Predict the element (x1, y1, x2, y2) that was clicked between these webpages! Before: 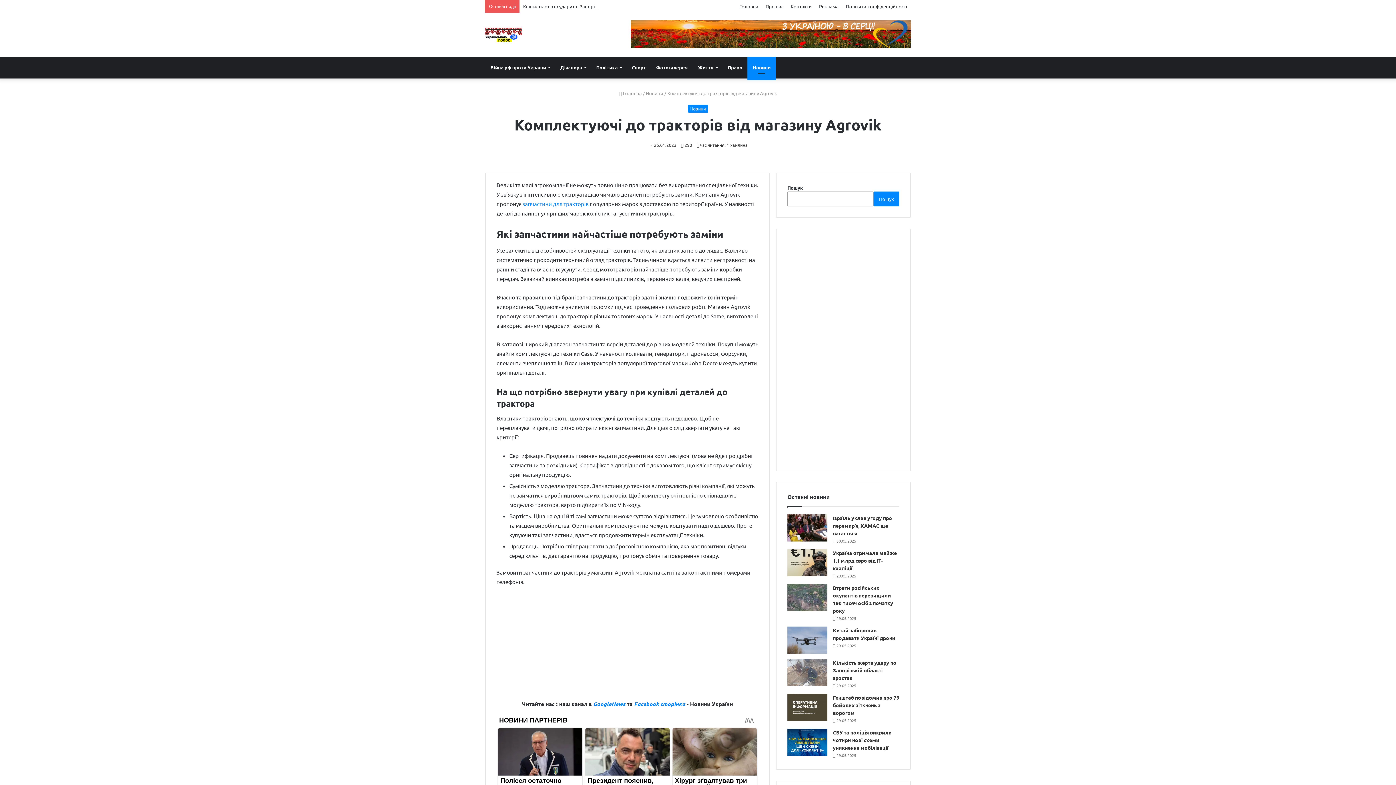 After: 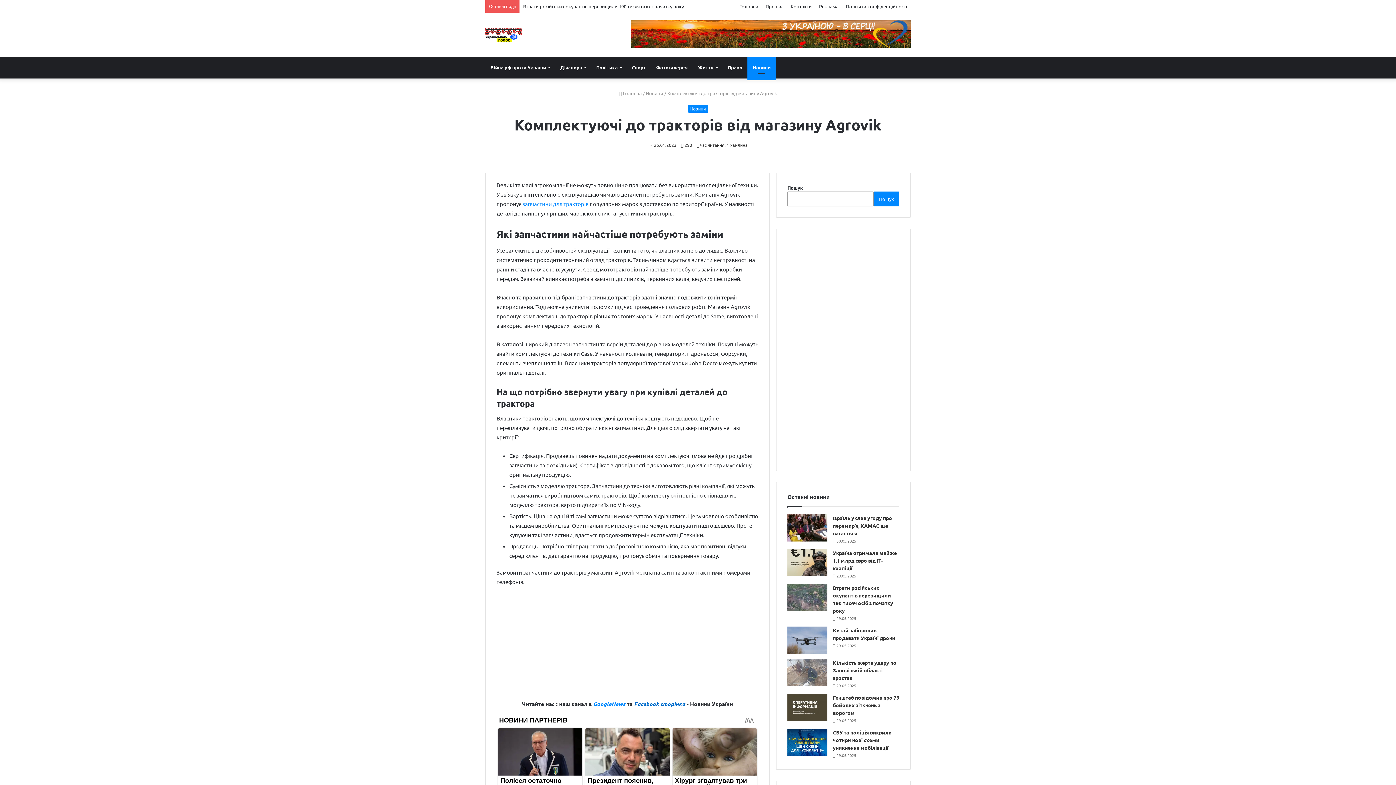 Action: label: Facebook сторінка bbox: (634, 700, 685, 708)